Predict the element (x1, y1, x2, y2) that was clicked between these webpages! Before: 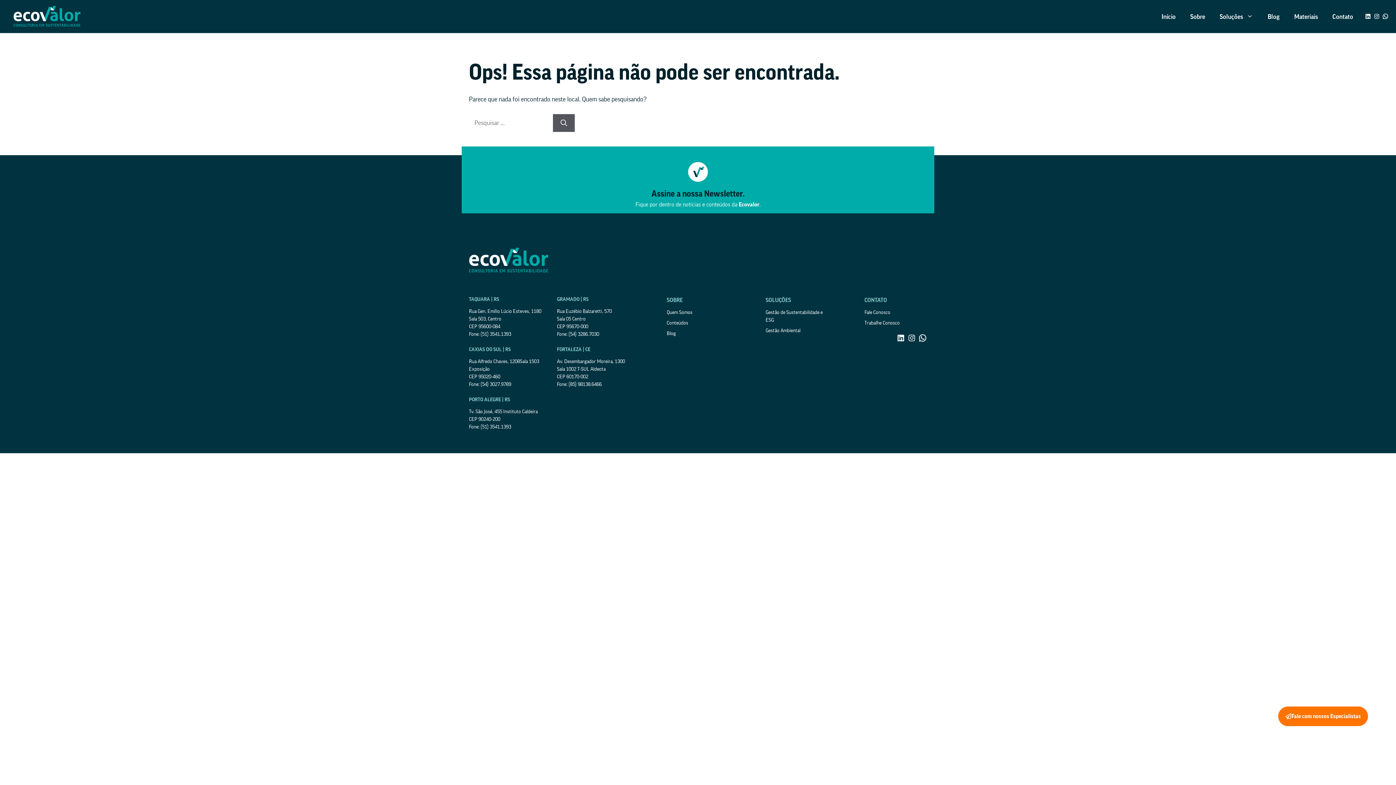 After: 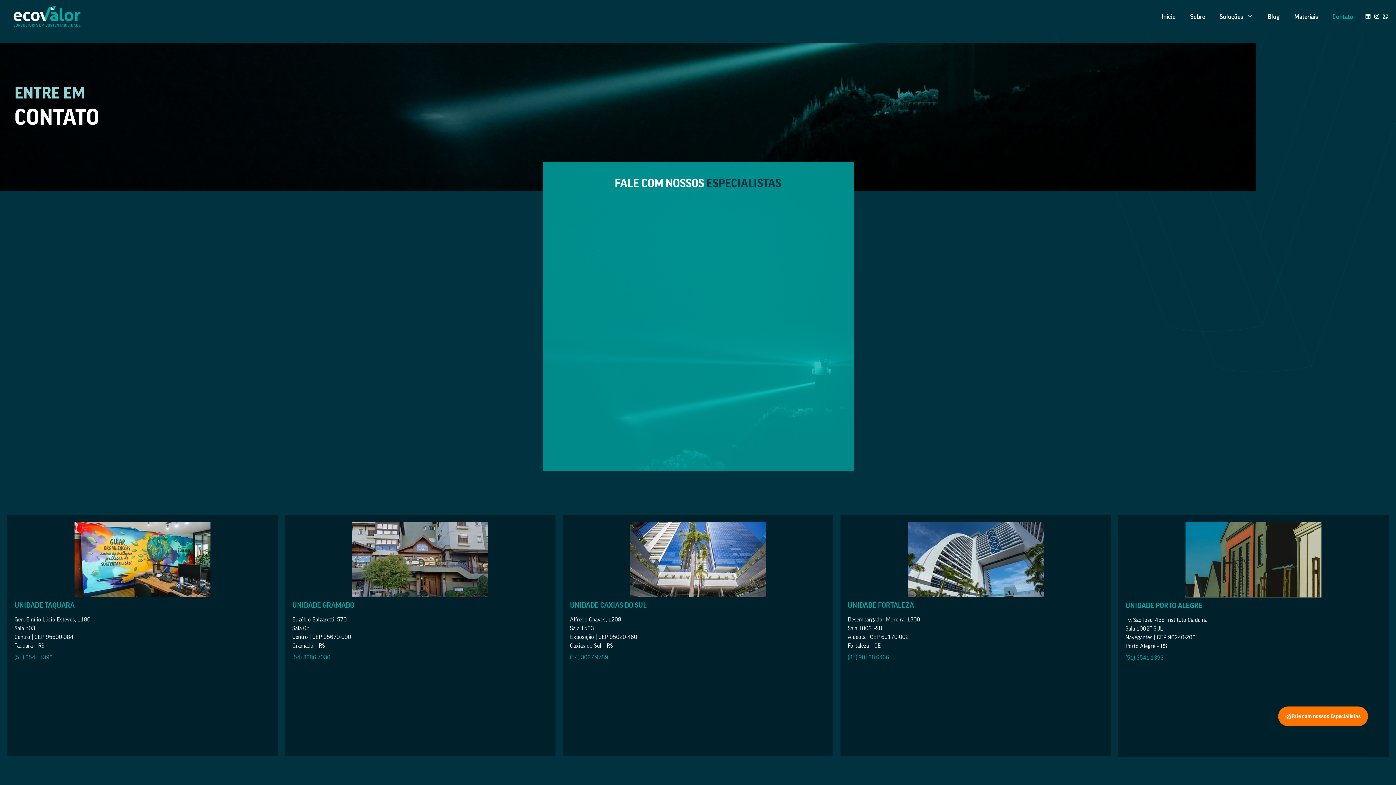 Action: bbox: (1325, 5, 1360, 27) label: Contato